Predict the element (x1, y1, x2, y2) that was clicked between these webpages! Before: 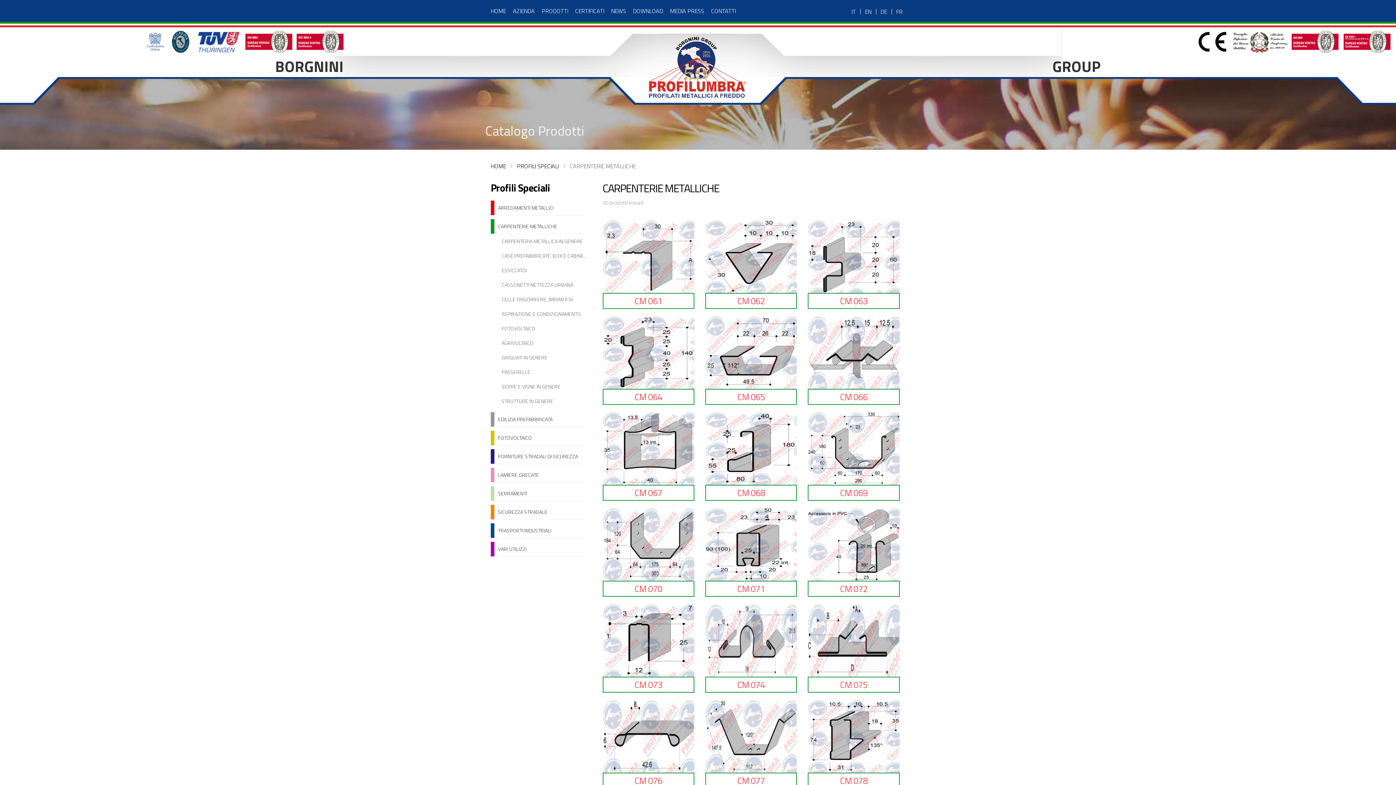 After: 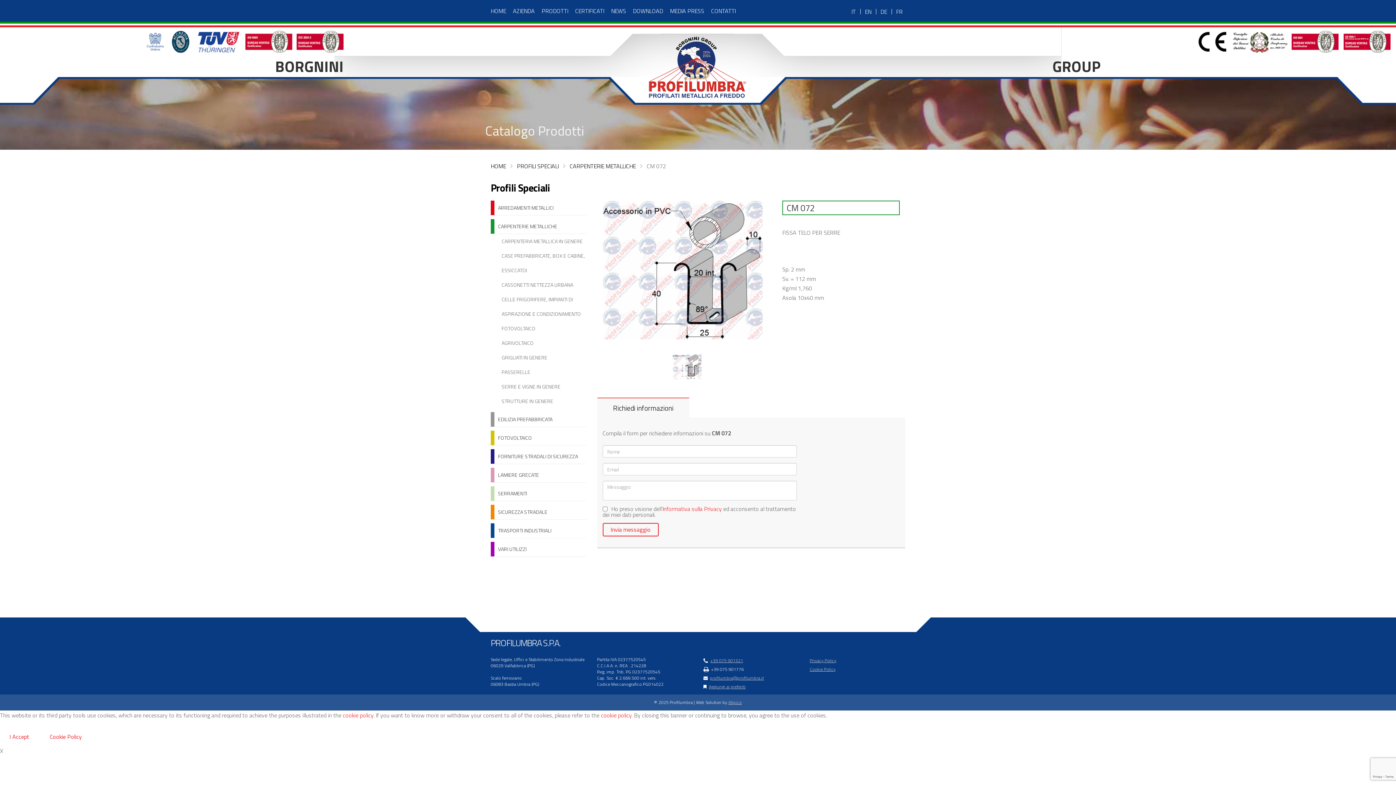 Action: bbox: (840, 582, 867, 595) label: CM 072